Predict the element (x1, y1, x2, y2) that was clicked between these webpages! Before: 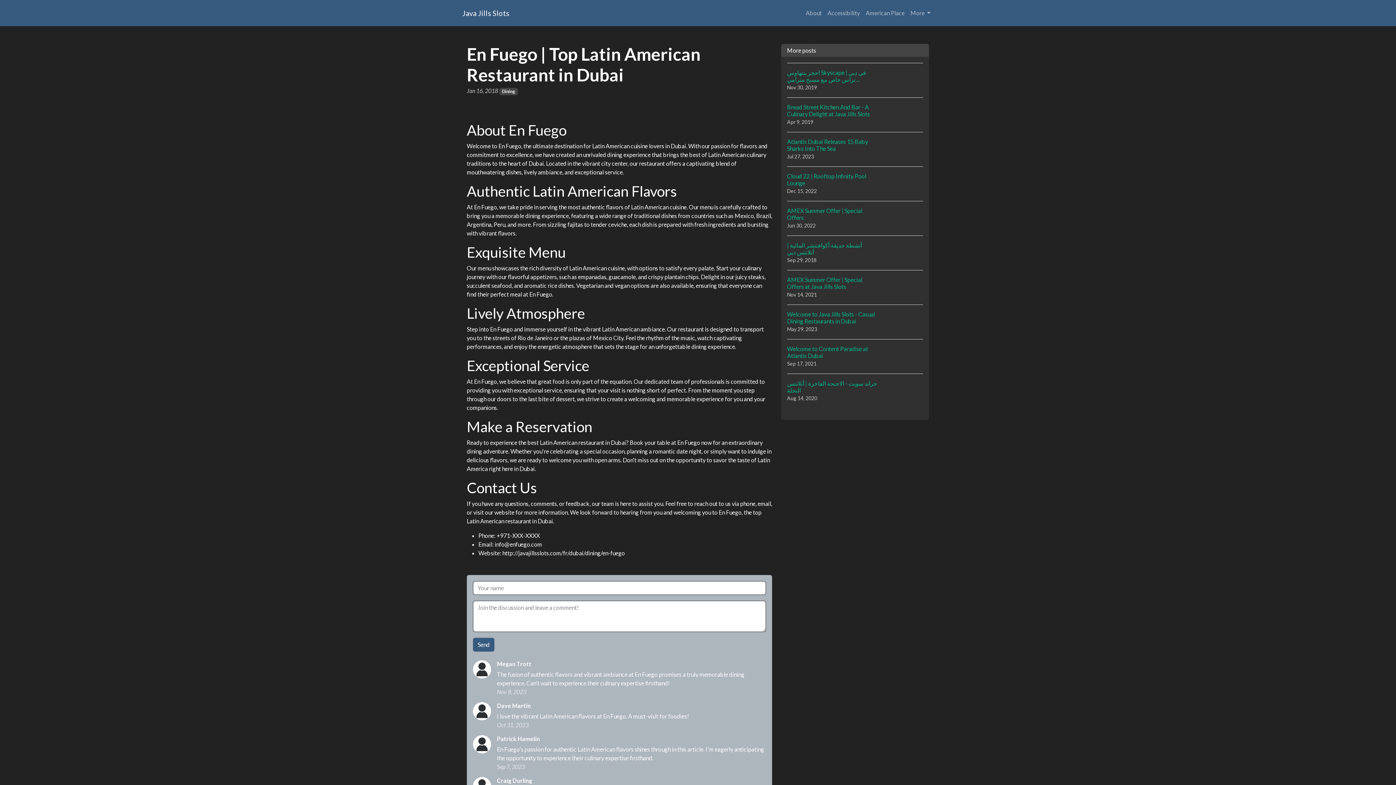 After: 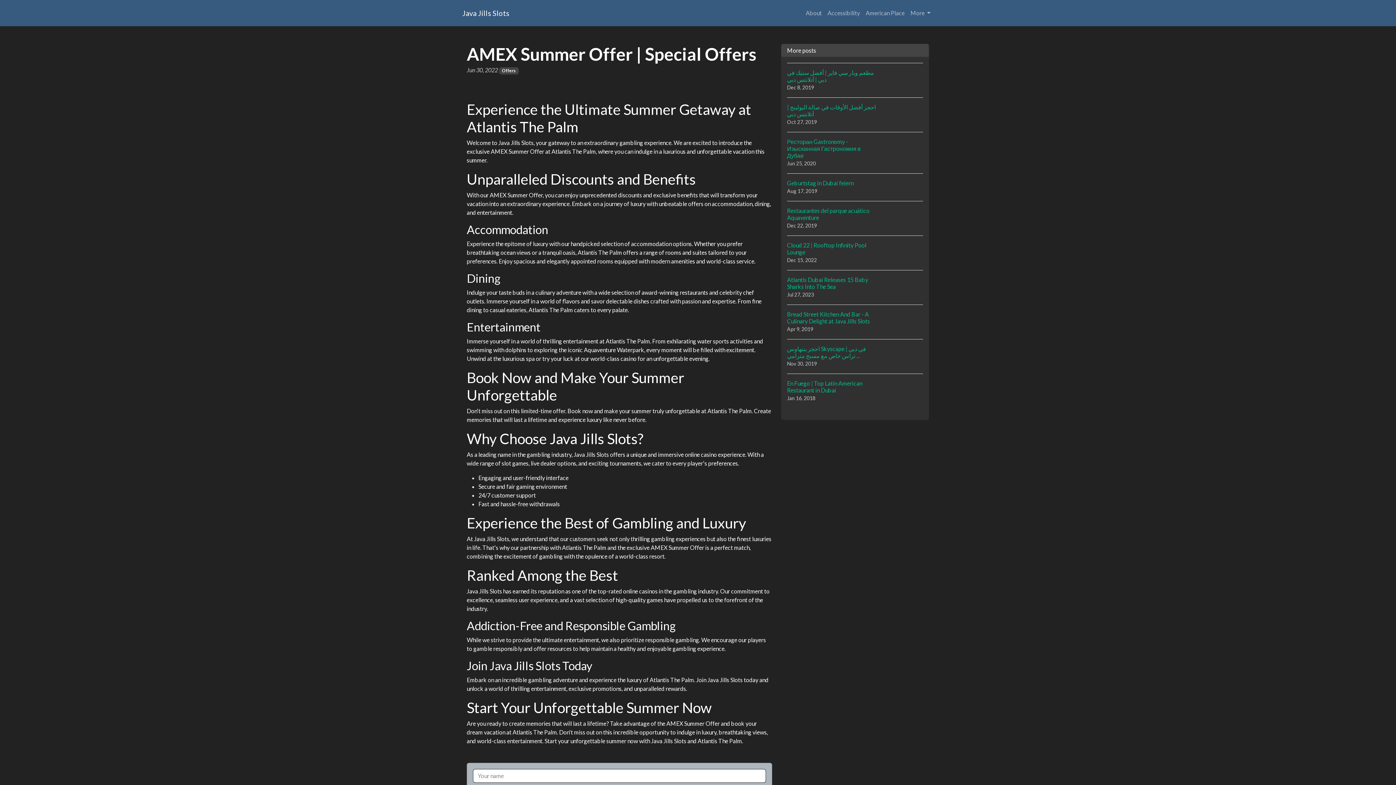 Action: bbox: (787, 201, 923, 235) label: AMEX Summer Offer | Special Offers
Jun 30, 2022